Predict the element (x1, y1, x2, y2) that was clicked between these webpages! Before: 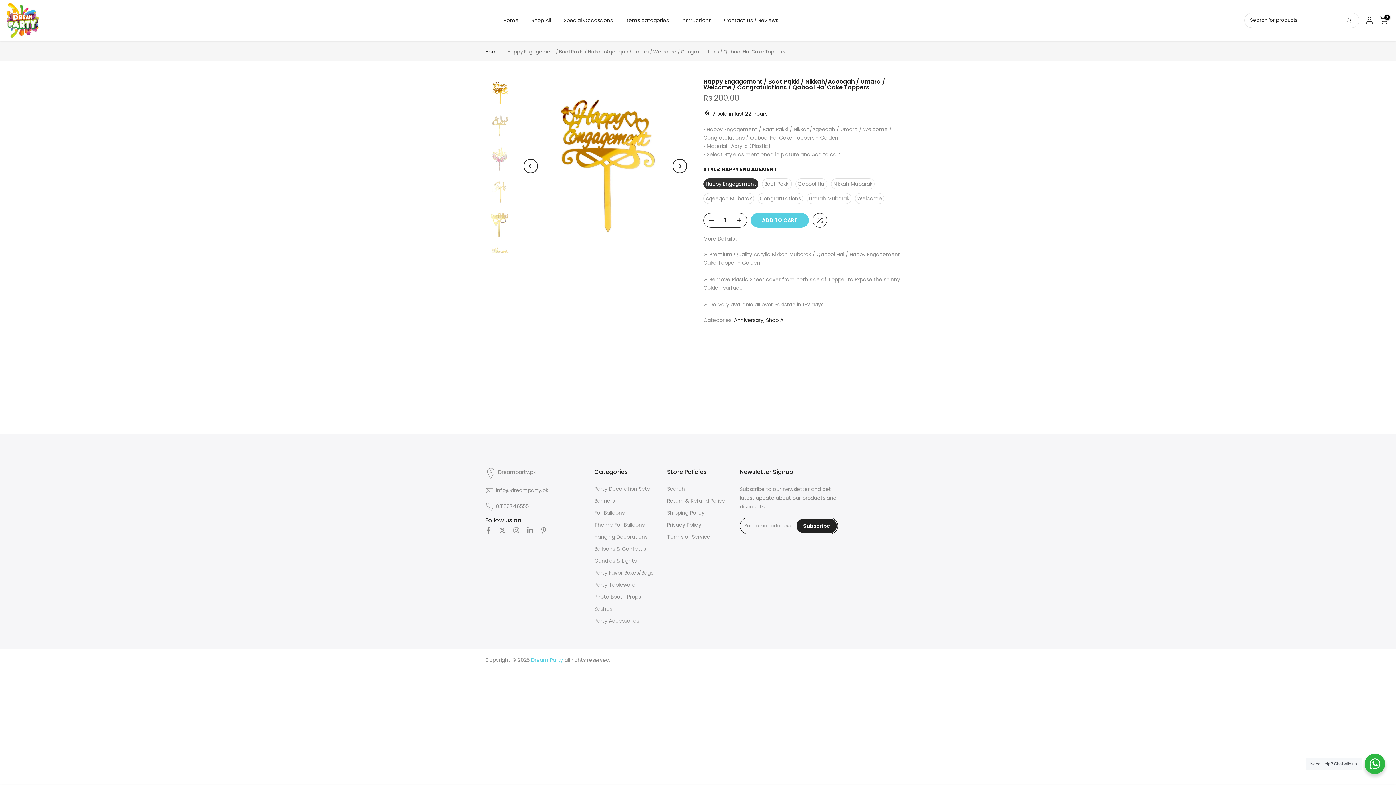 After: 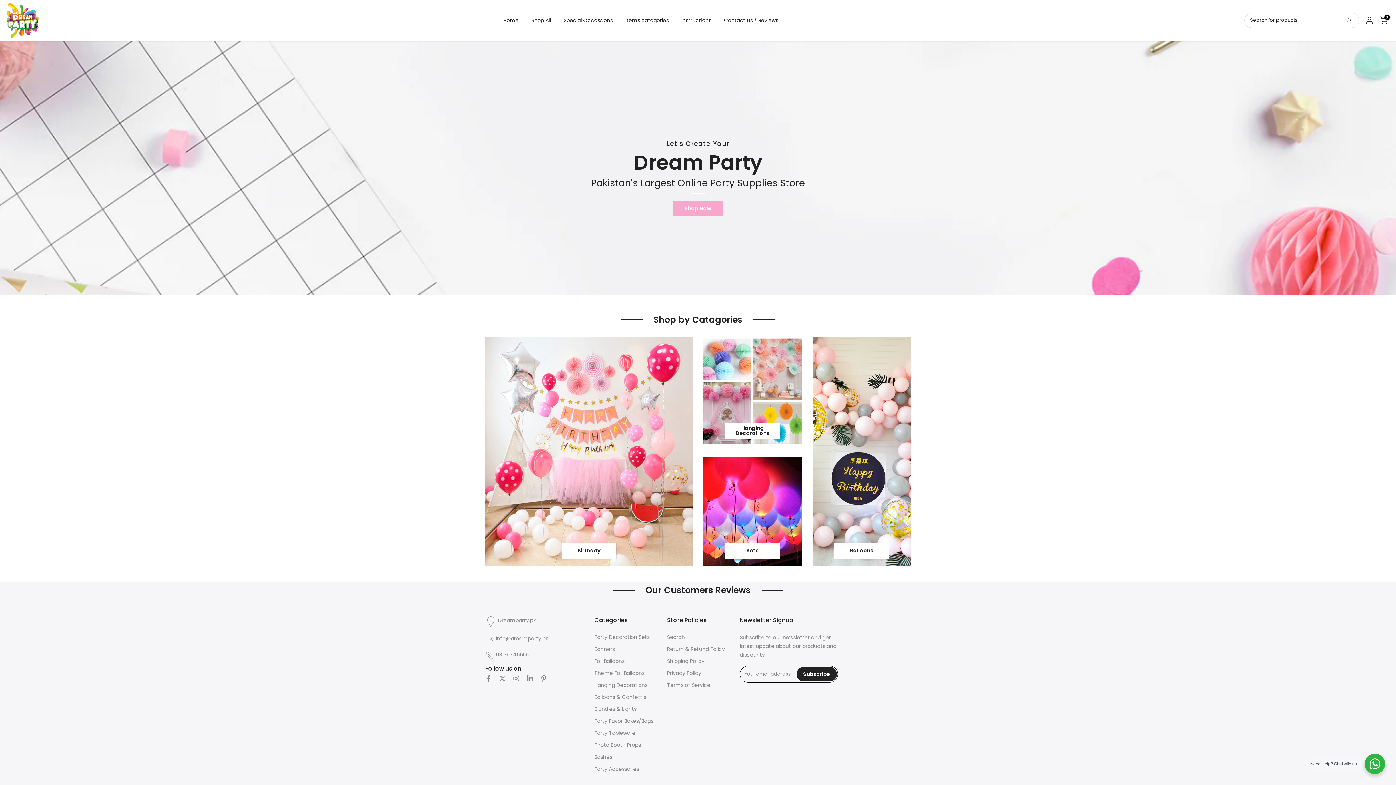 Action: bbox: (5, 0, 40, 40)